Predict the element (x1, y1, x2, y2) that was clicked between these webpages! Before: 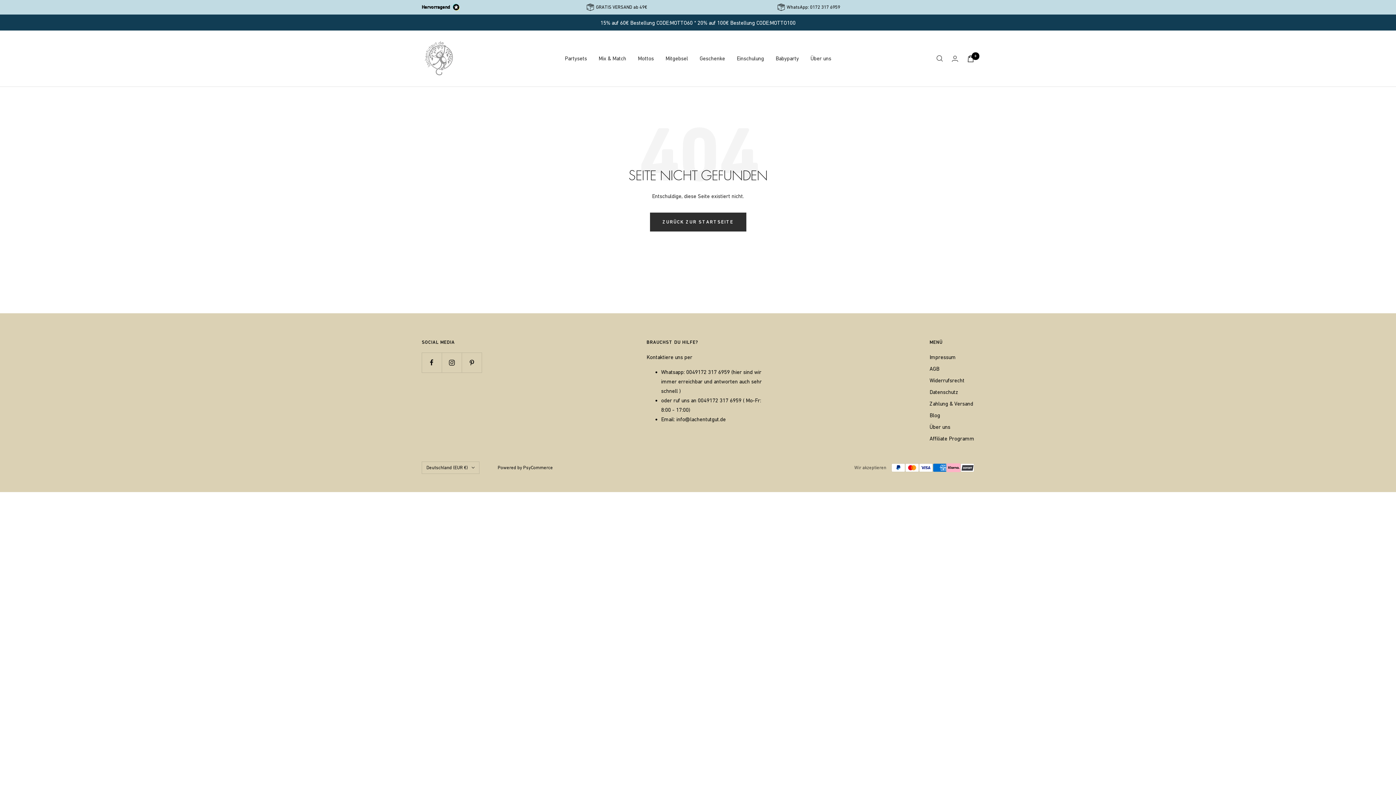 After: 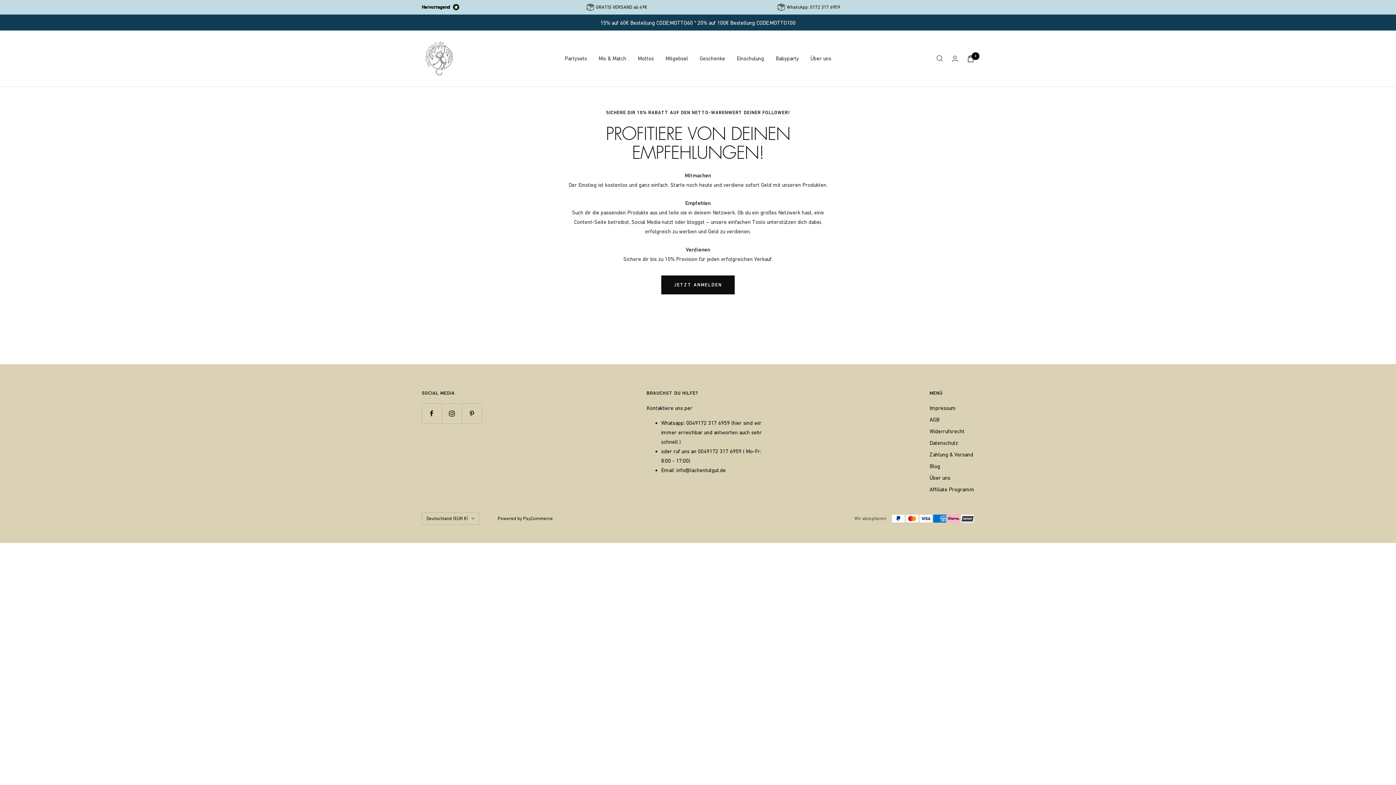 Action: label: Affiliate Programm bbox: (929, 434, 974, 443)